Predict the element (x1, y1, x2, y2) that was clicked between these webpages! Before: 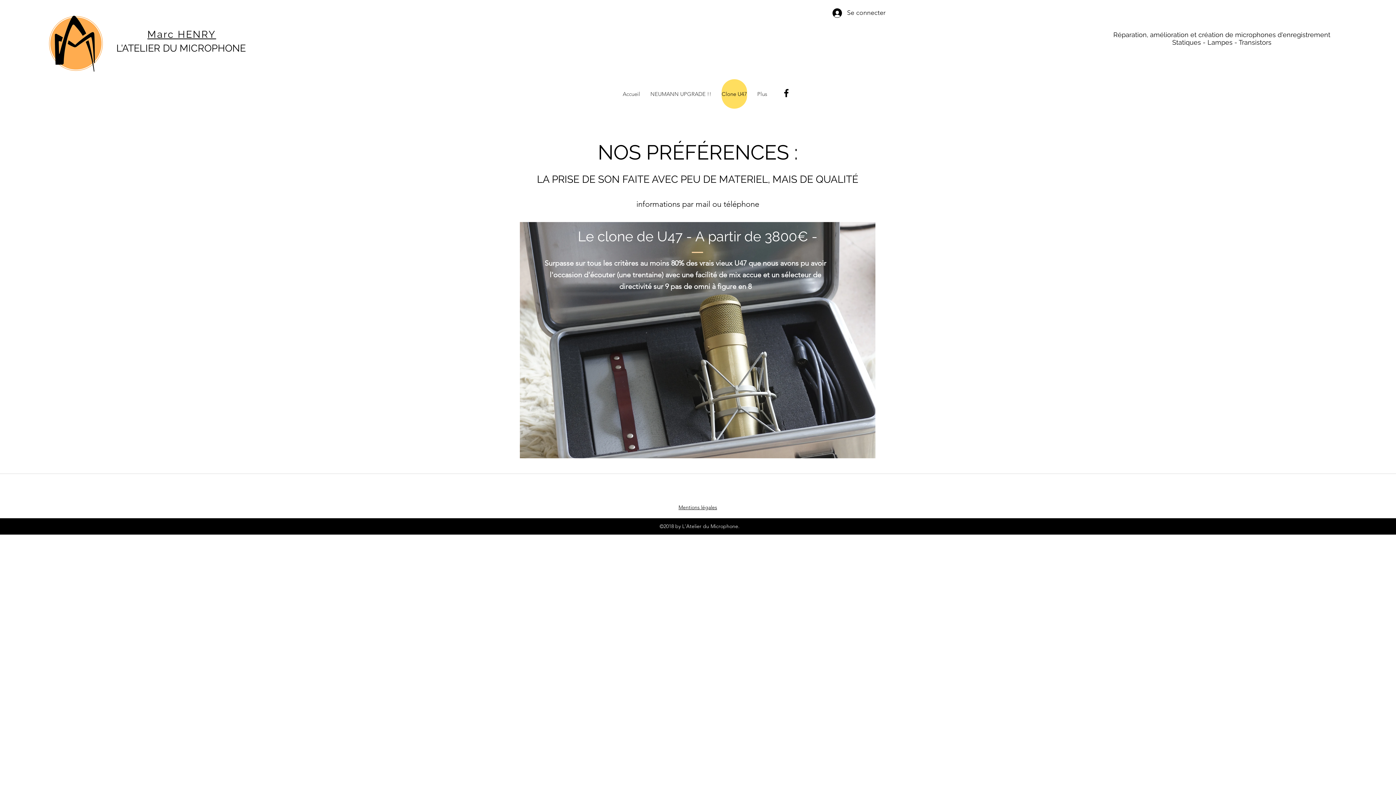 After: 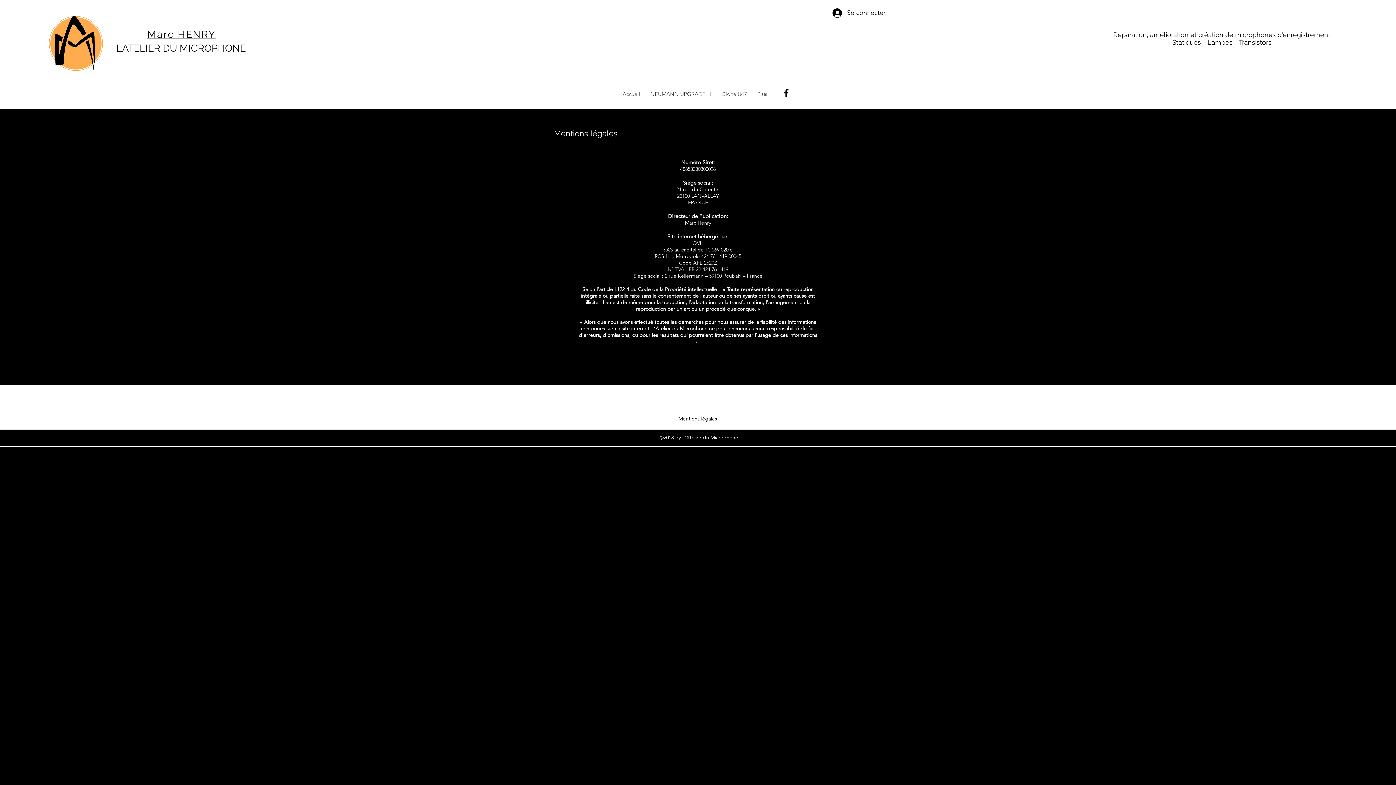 Action: label: Mentions légales bbox: (678, 504, 717, 510)